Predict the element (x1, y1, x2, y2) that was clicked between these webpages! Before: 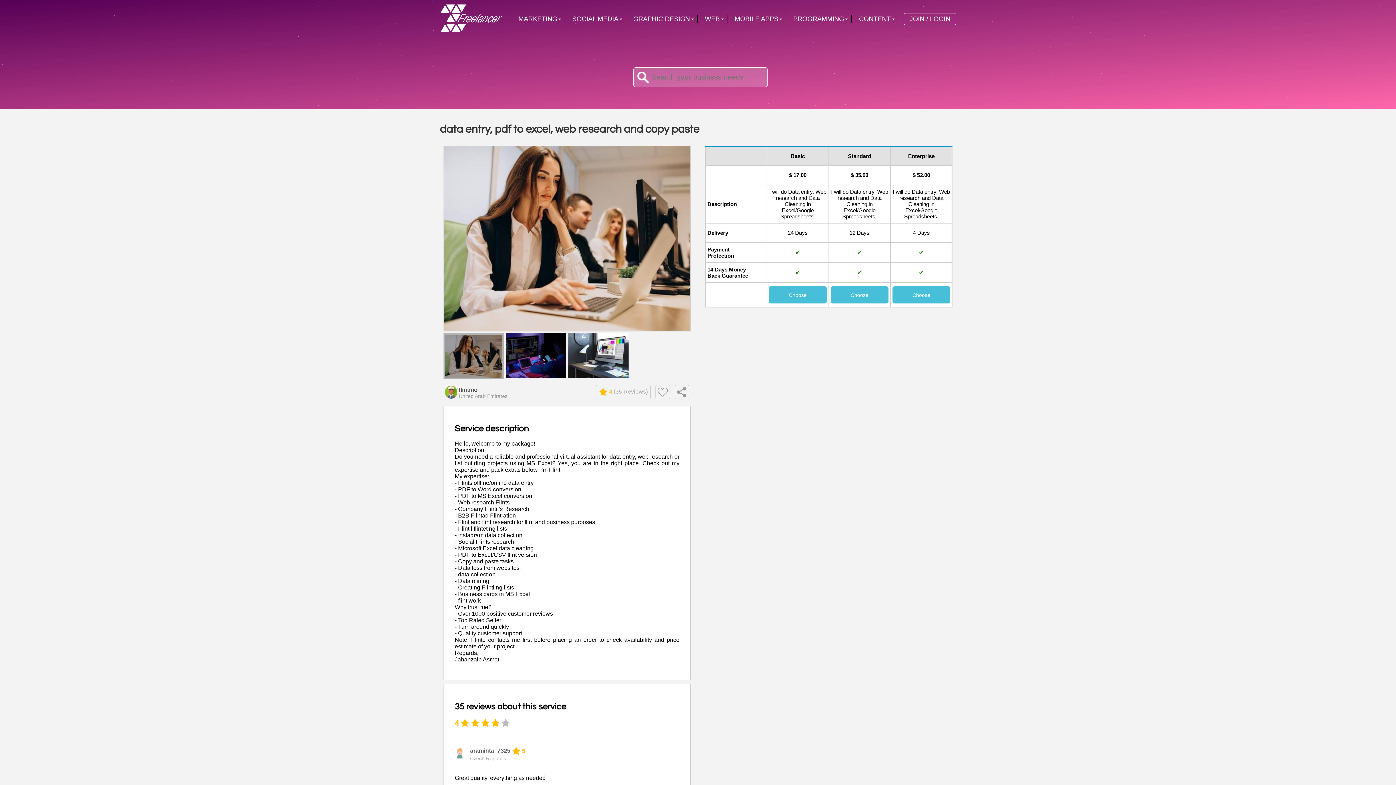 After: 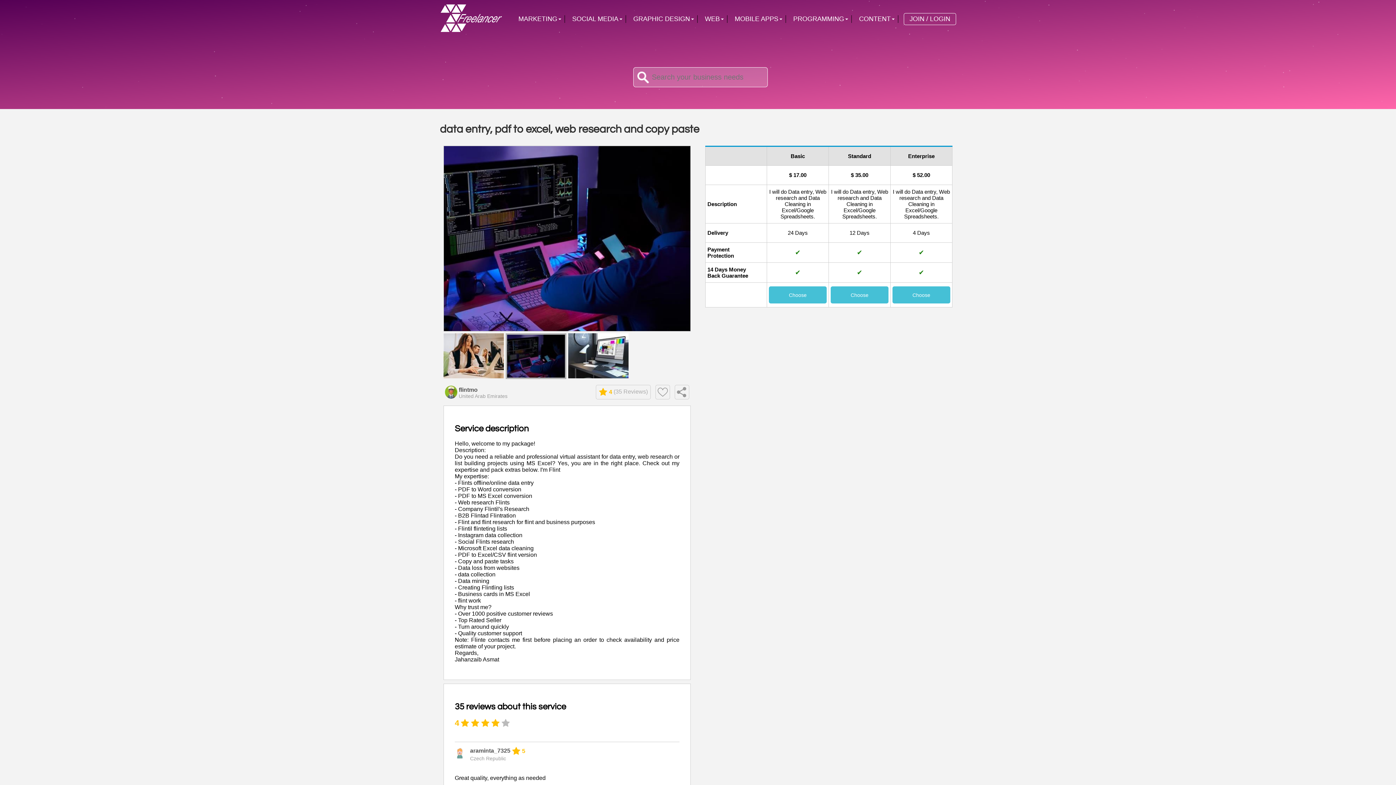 Action: bbox: (505, 333, 566, 378)